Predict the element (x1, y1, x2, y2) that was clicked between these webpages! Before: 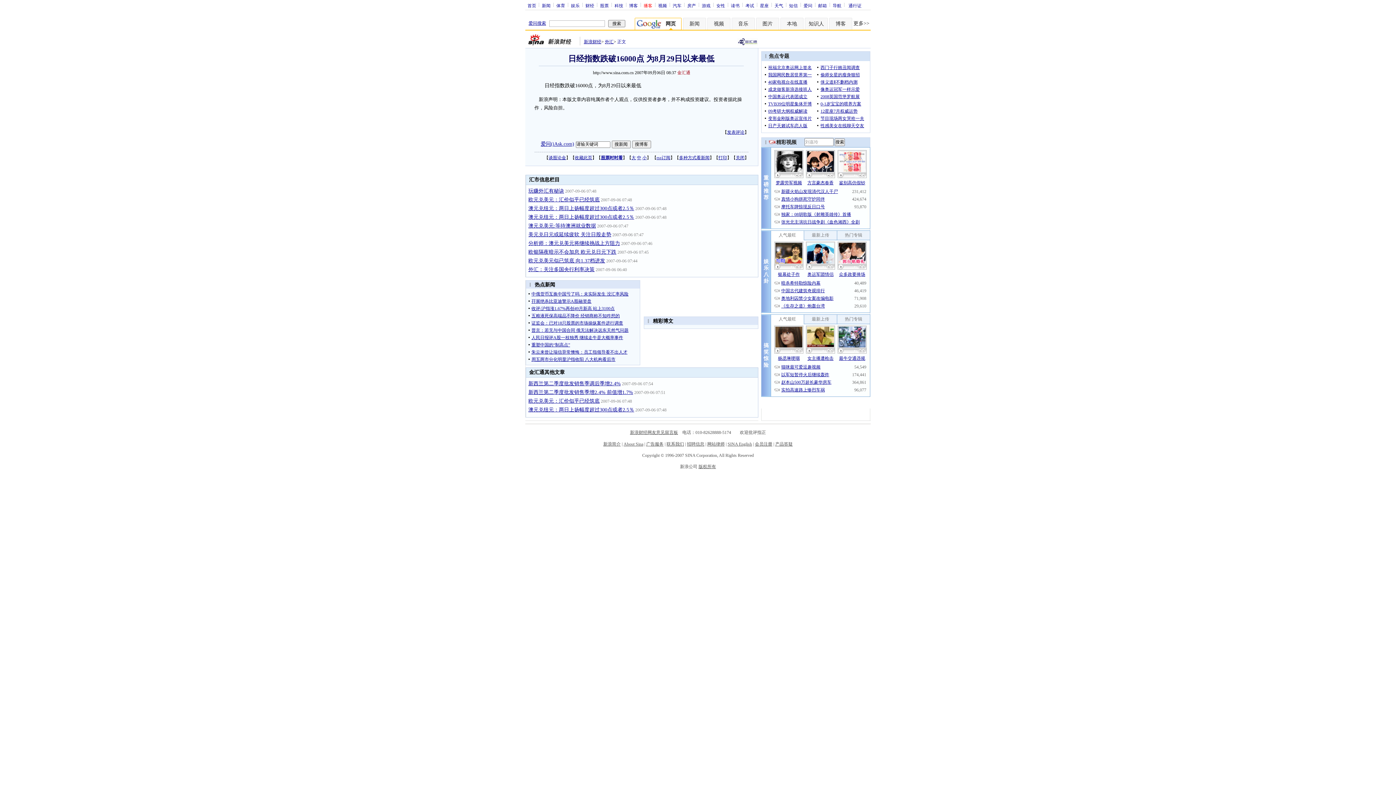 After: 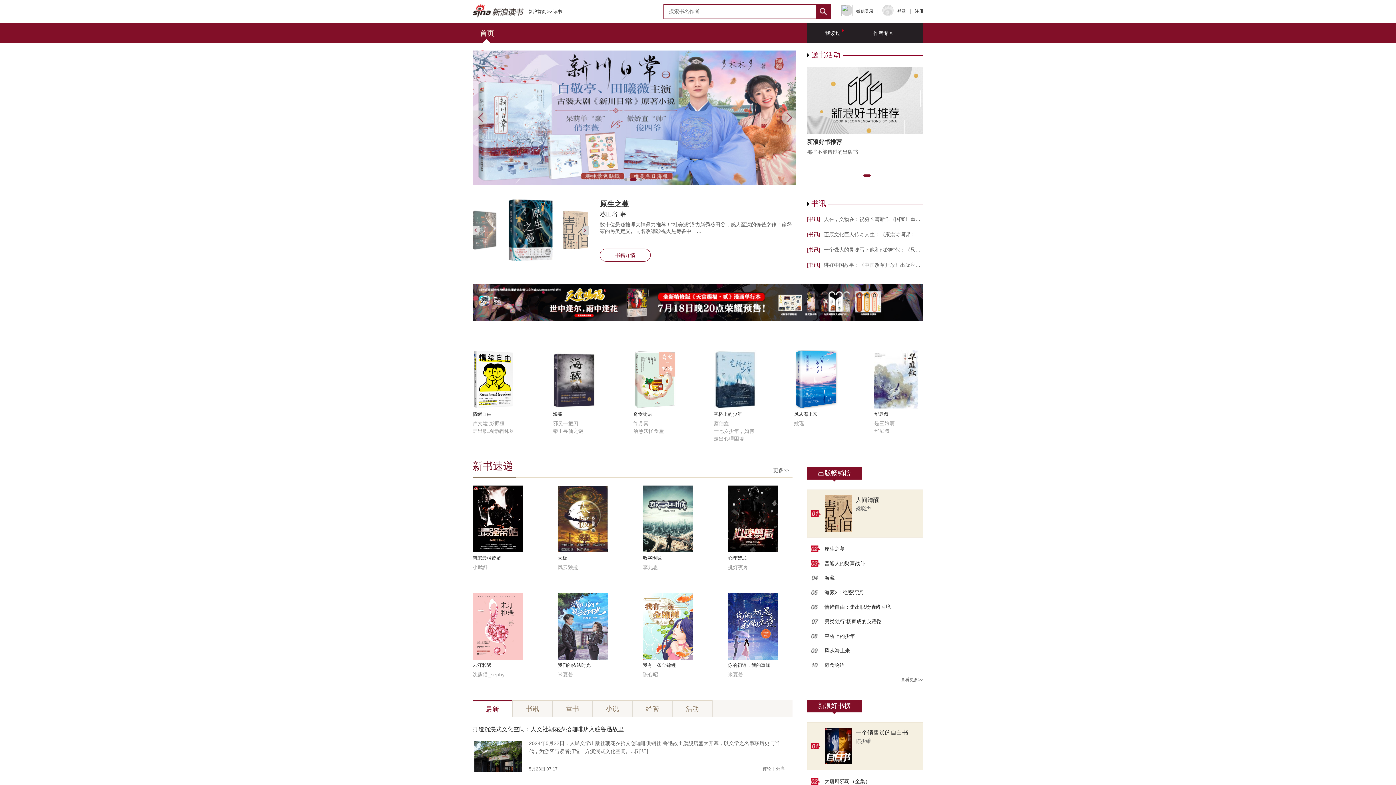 Action: bbox: (728, 2, 742, 7) label: 读书